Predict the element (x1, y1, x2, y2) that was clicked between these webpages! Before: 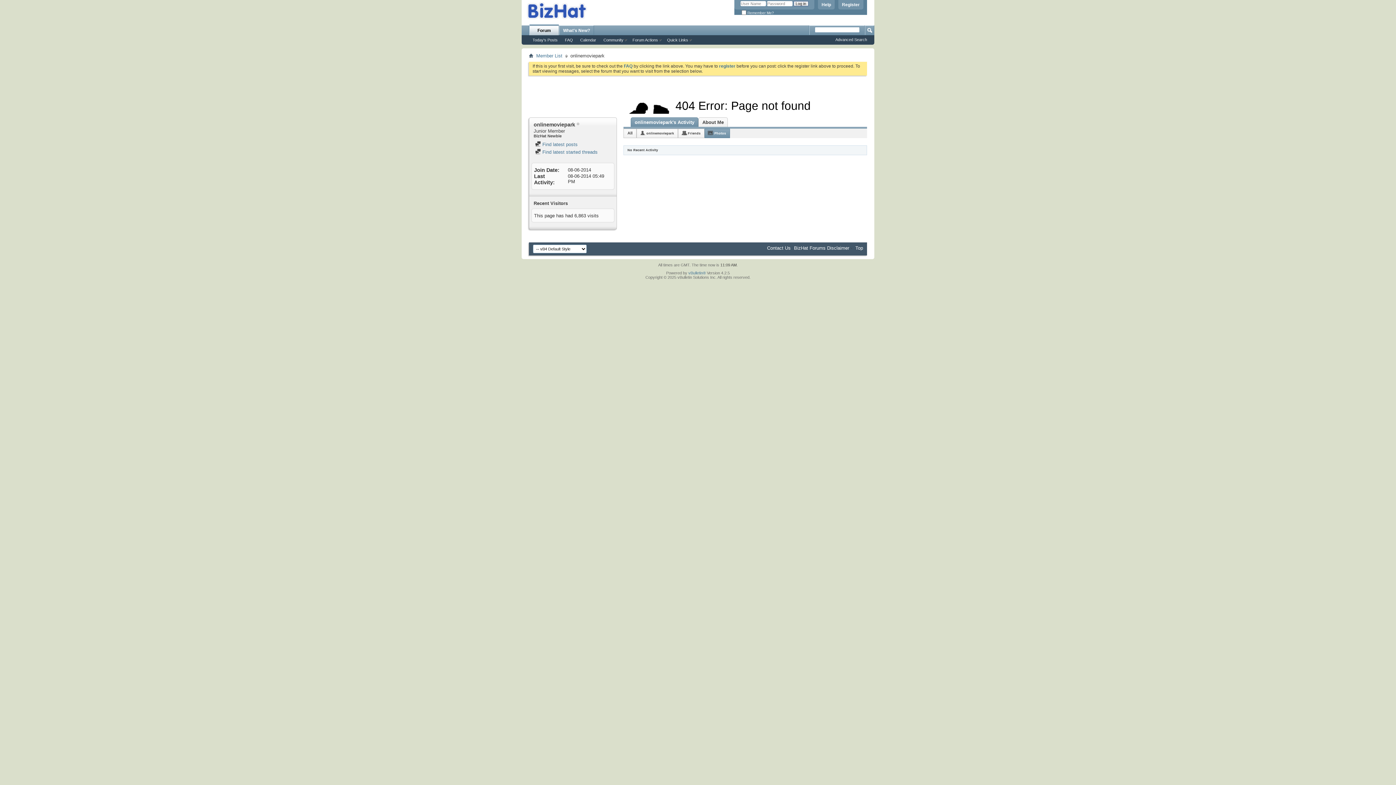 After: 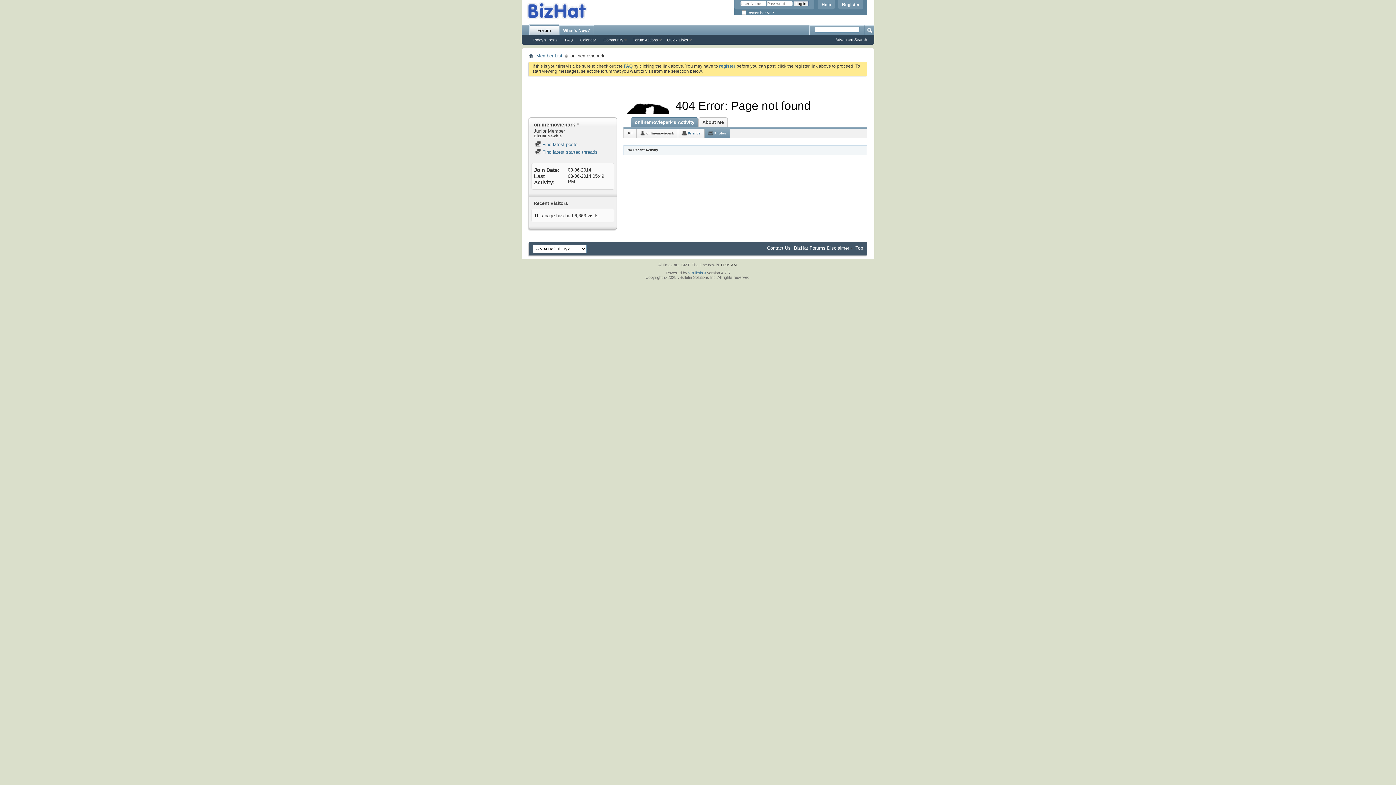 Action: bbox: (681, 129, 704, 137) label: Friends